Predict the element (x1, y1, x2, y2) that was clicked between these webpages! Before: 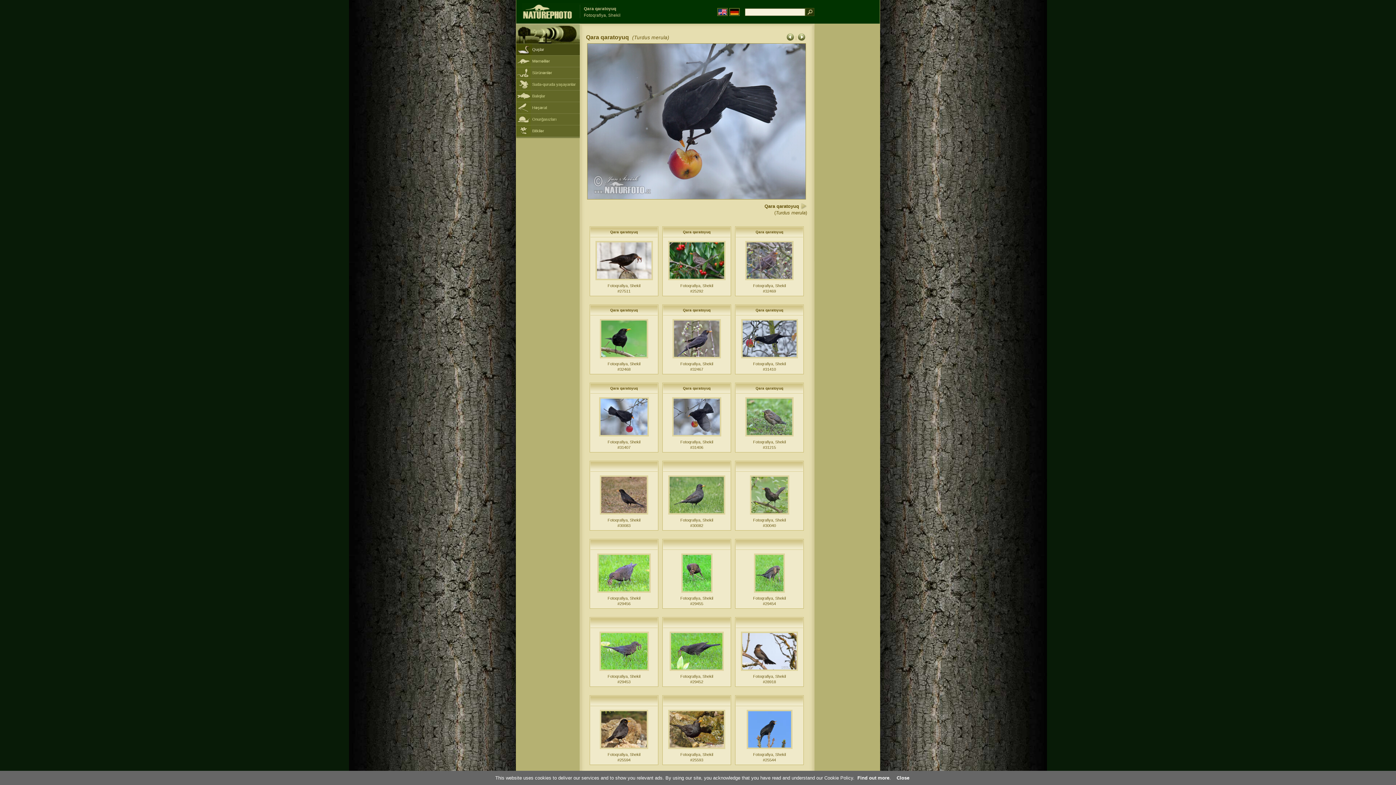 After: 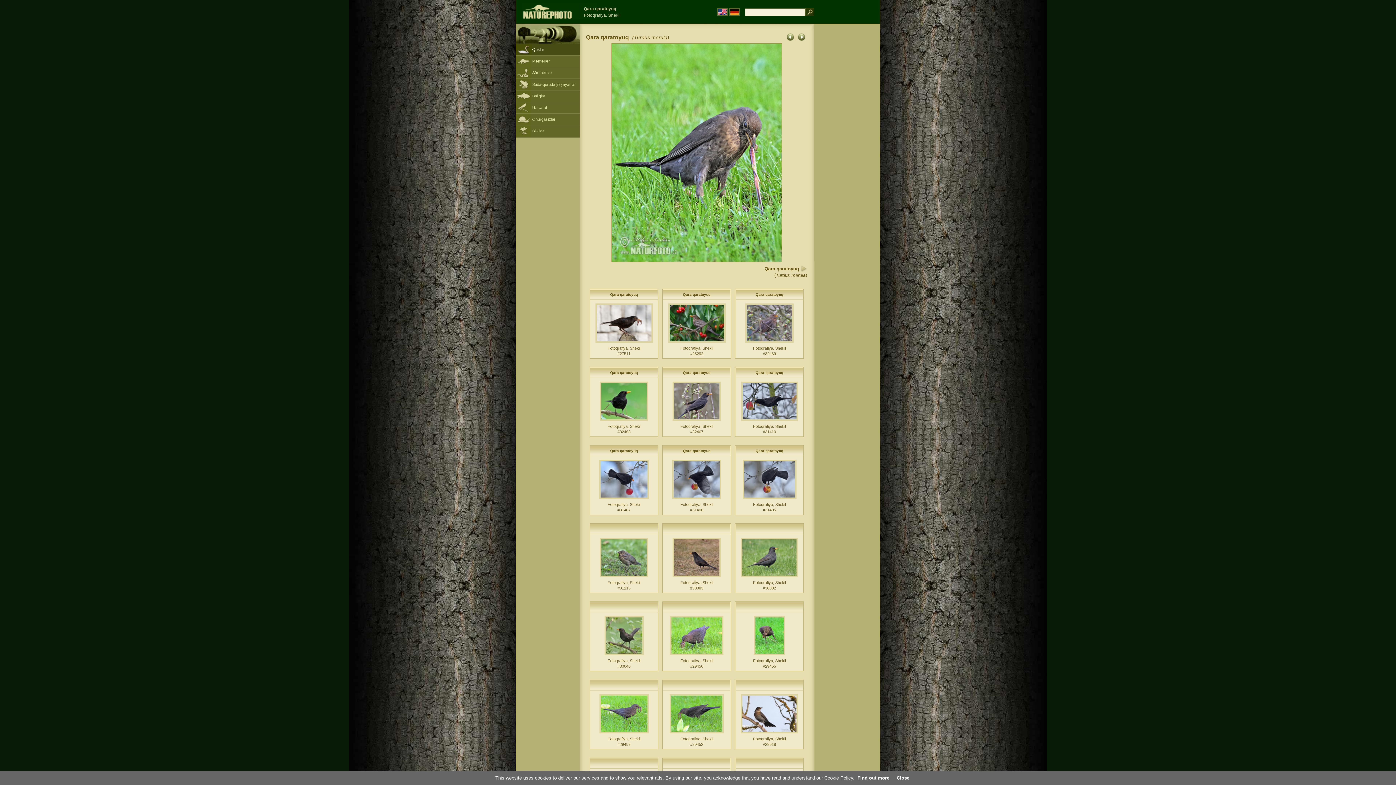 Action: bbox: (754, 590, 785, 594)